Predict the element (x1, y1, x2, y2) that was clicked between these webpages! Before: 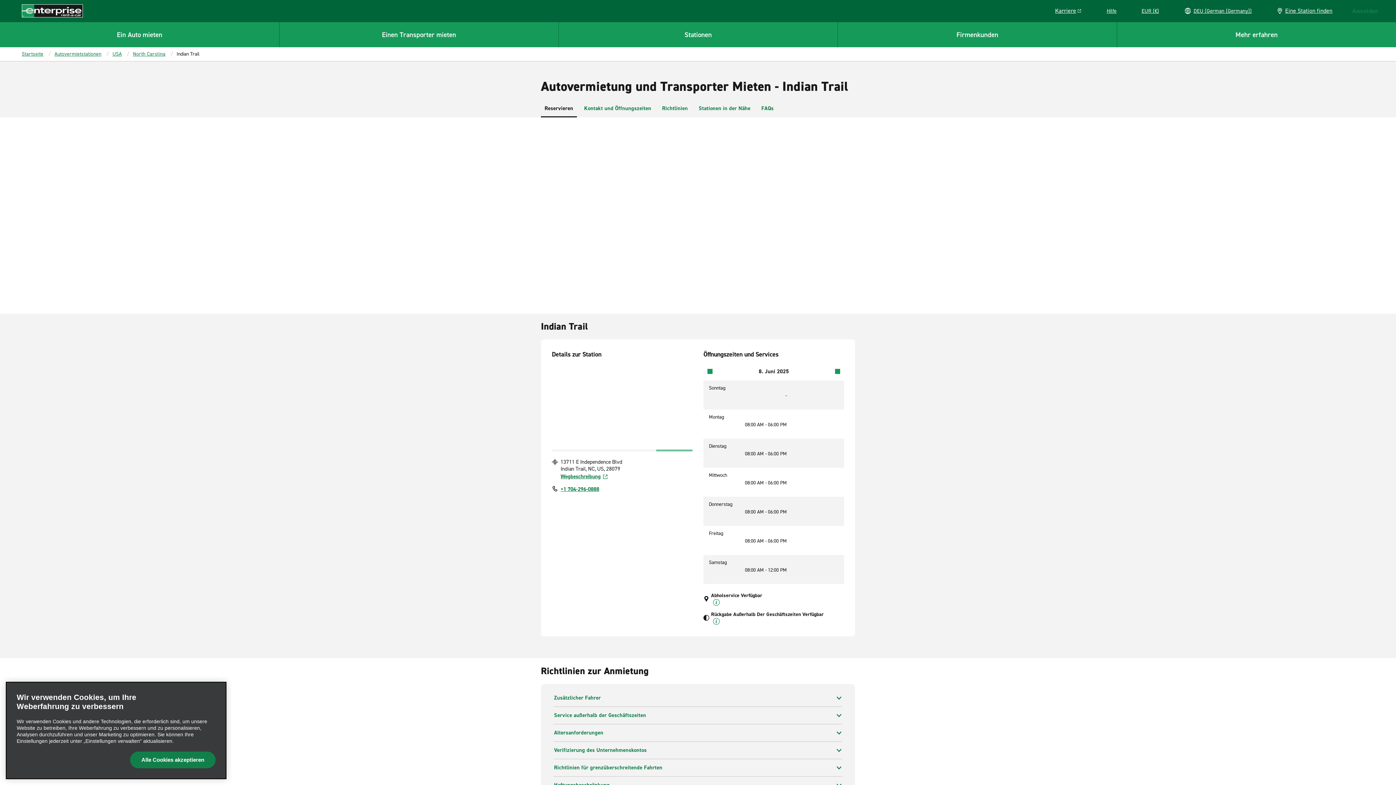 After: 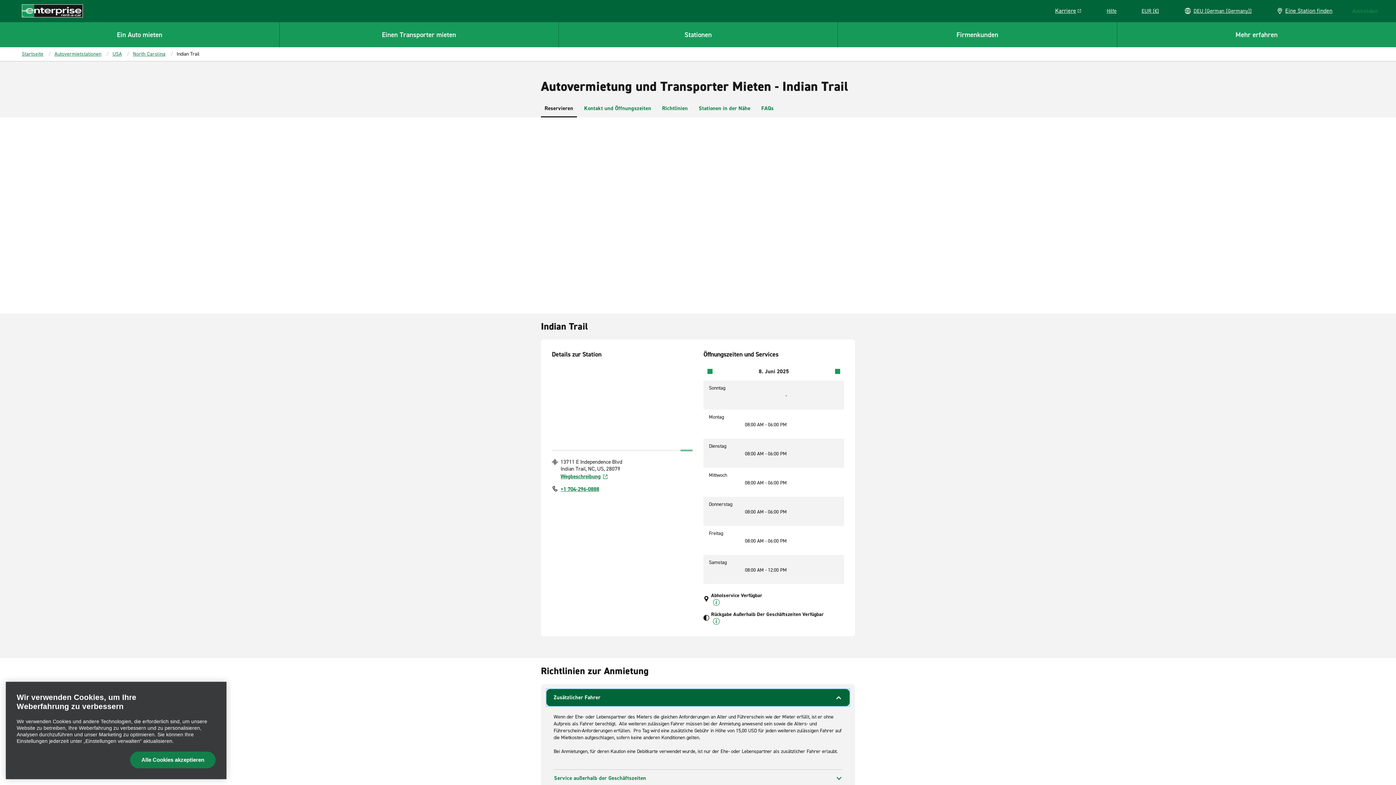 Action: label: Zusätzlicher Fahrer bbox: (554, 689, 842, 706)